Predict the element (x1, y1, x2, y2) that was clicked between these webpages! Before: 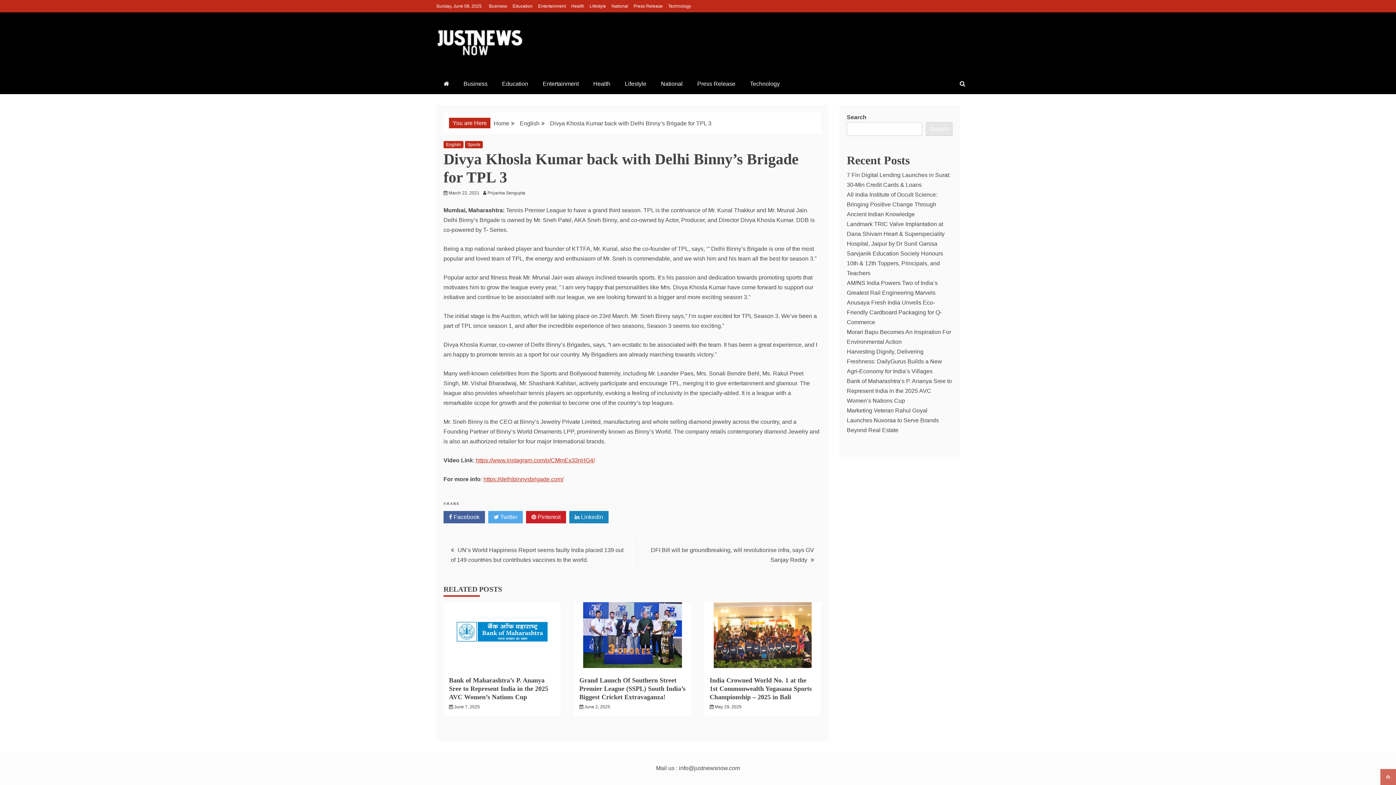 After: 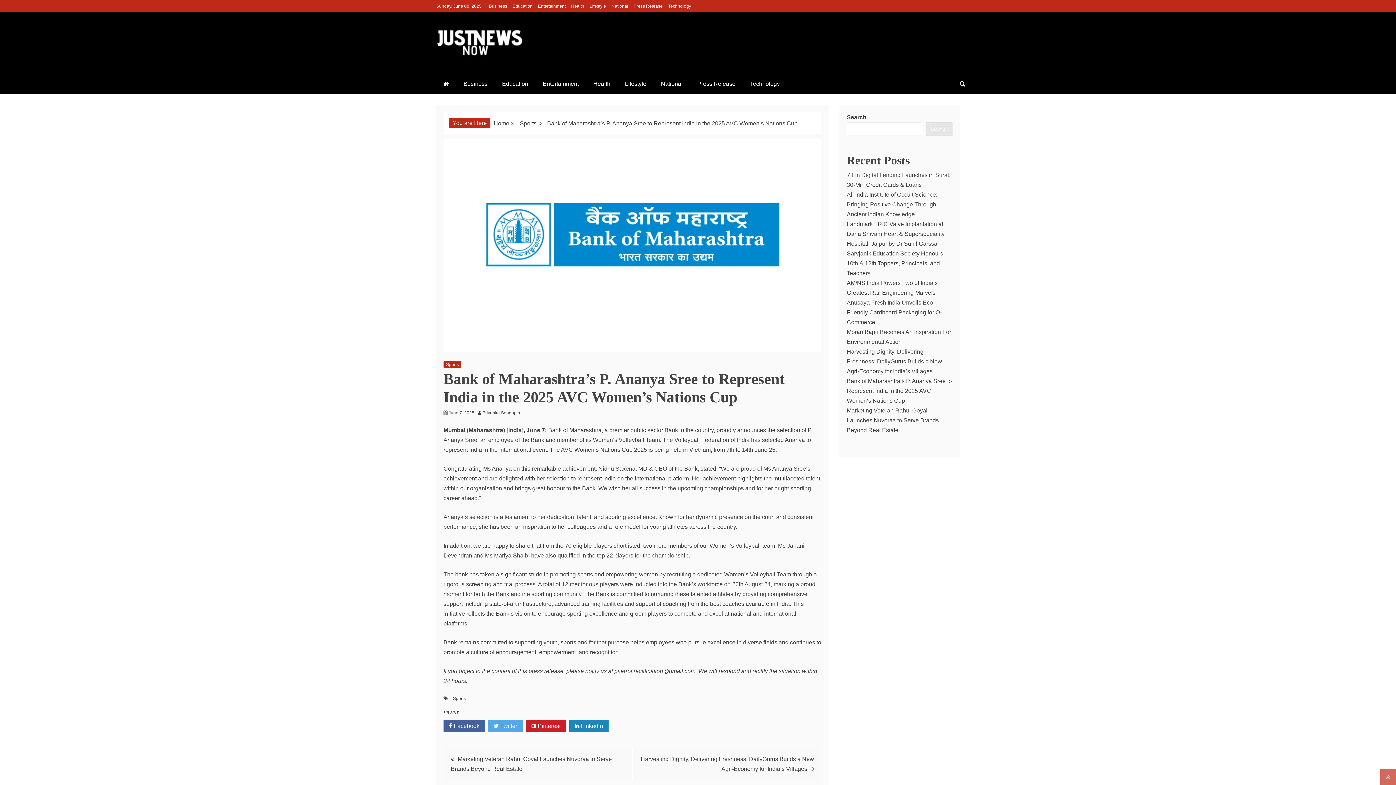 Action: bbox: (443, 663, 560, 669)